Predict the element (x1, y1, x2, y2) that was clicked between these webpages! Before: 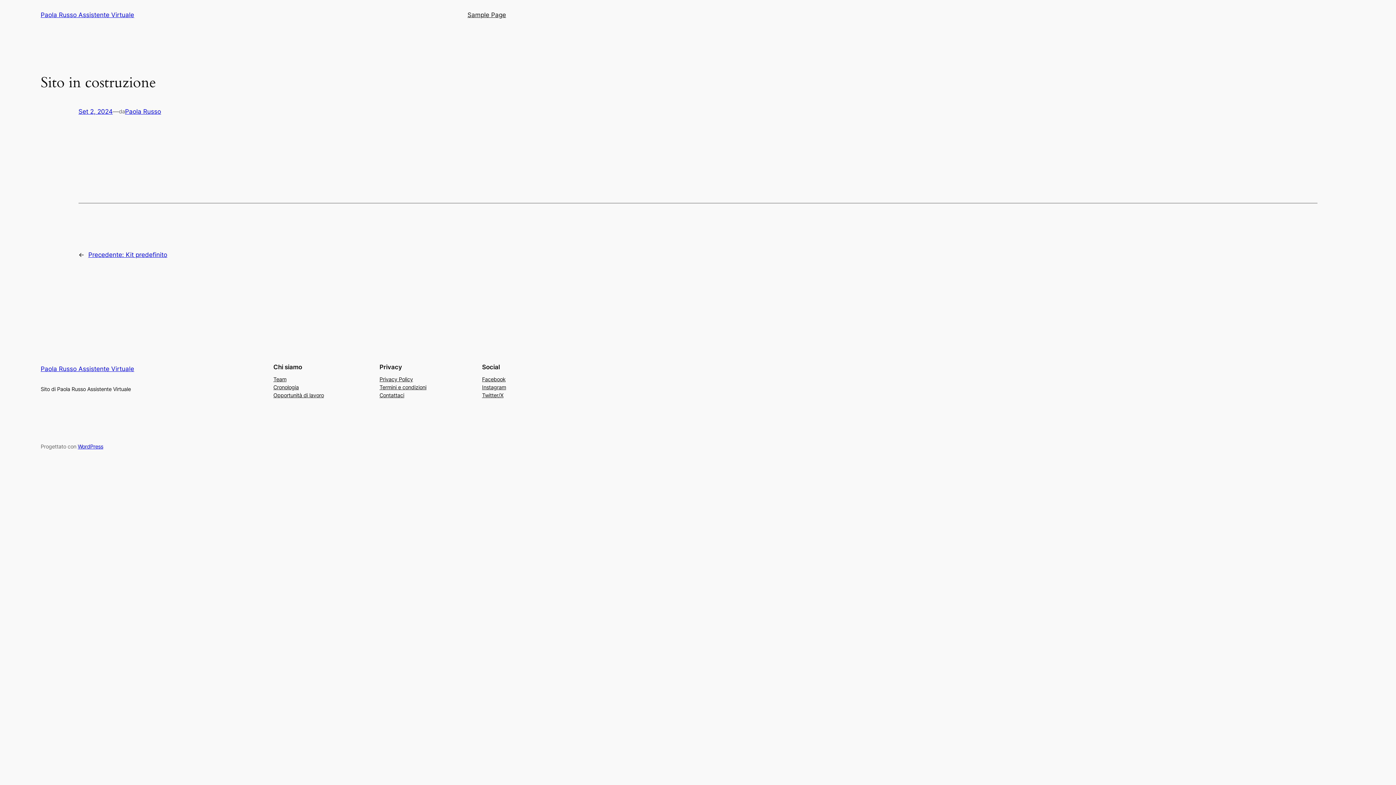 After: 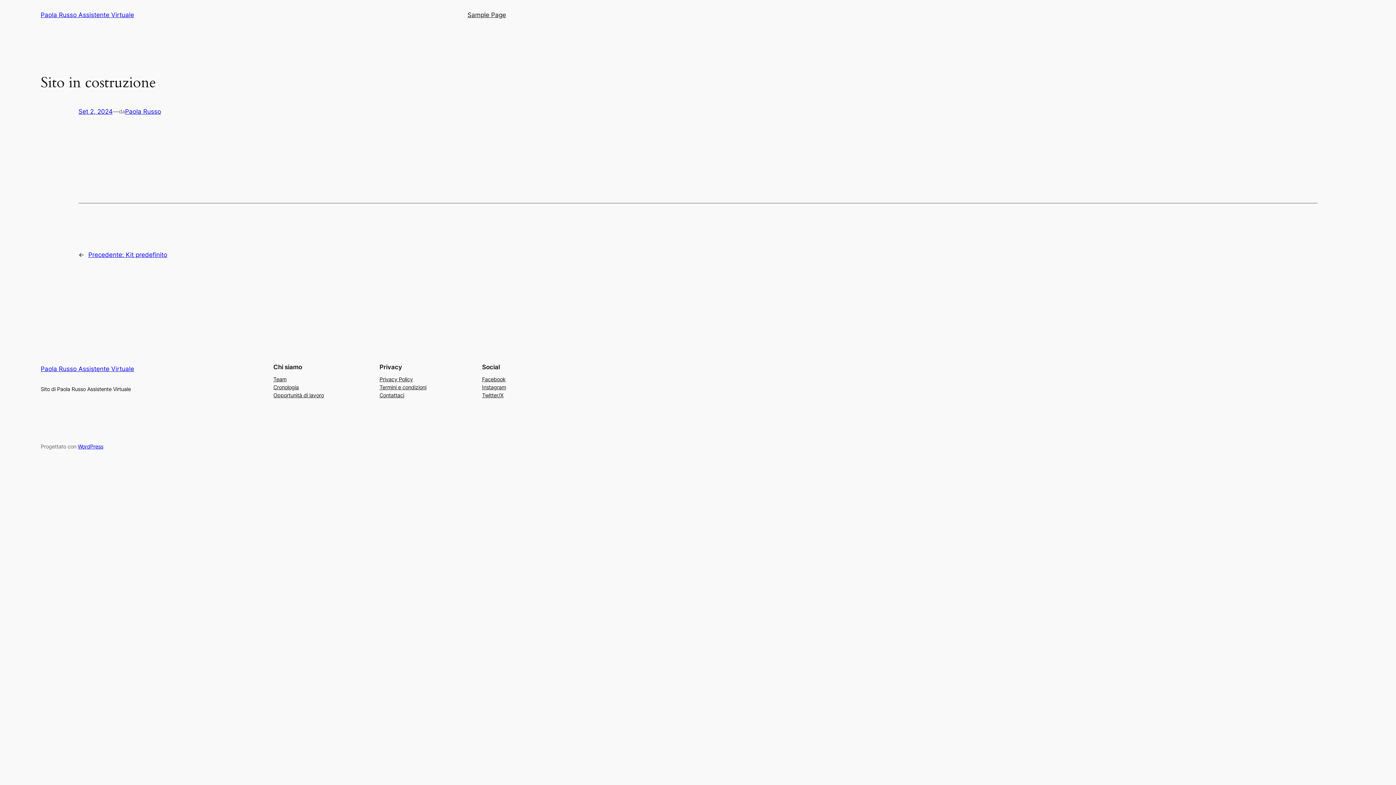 Action: bbox: (467, 10, 506, 19) label: Sample Page